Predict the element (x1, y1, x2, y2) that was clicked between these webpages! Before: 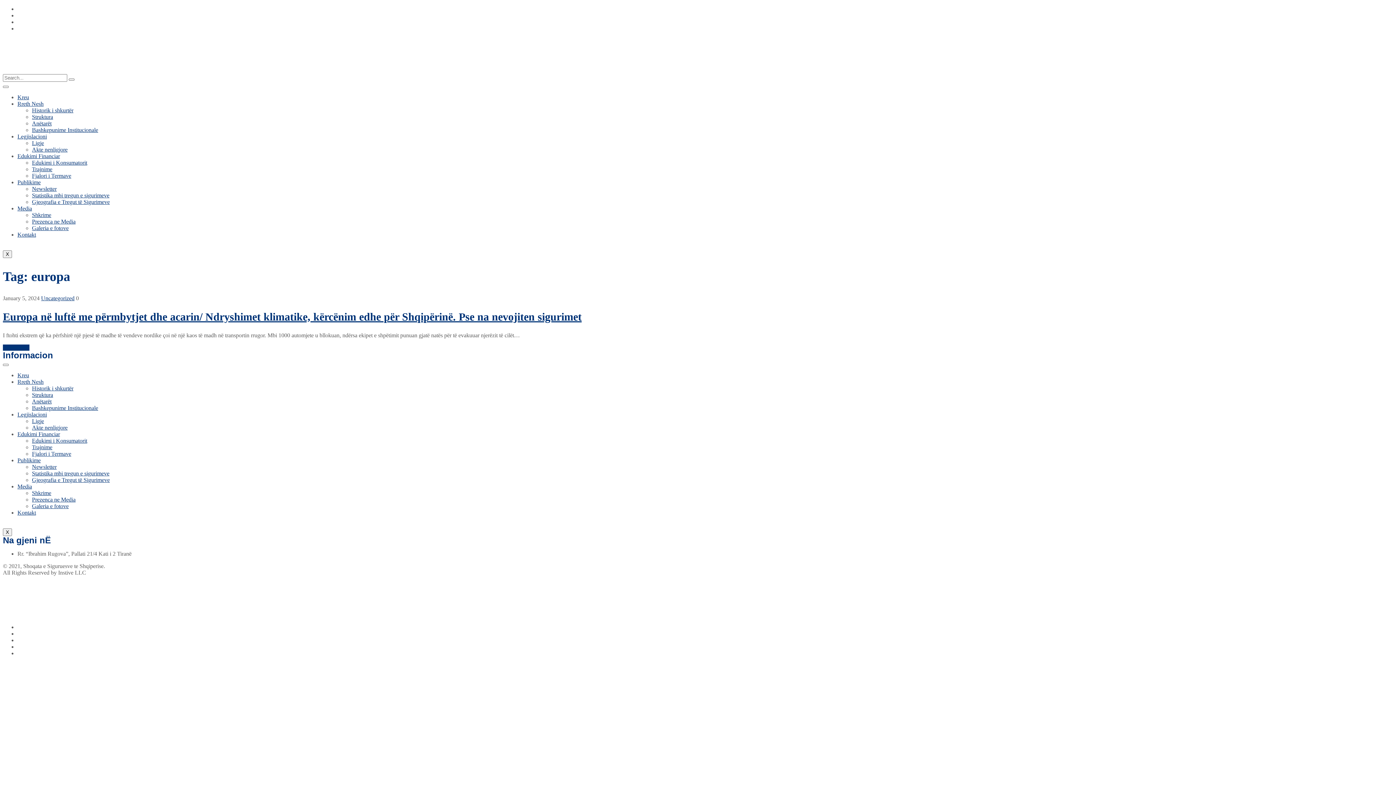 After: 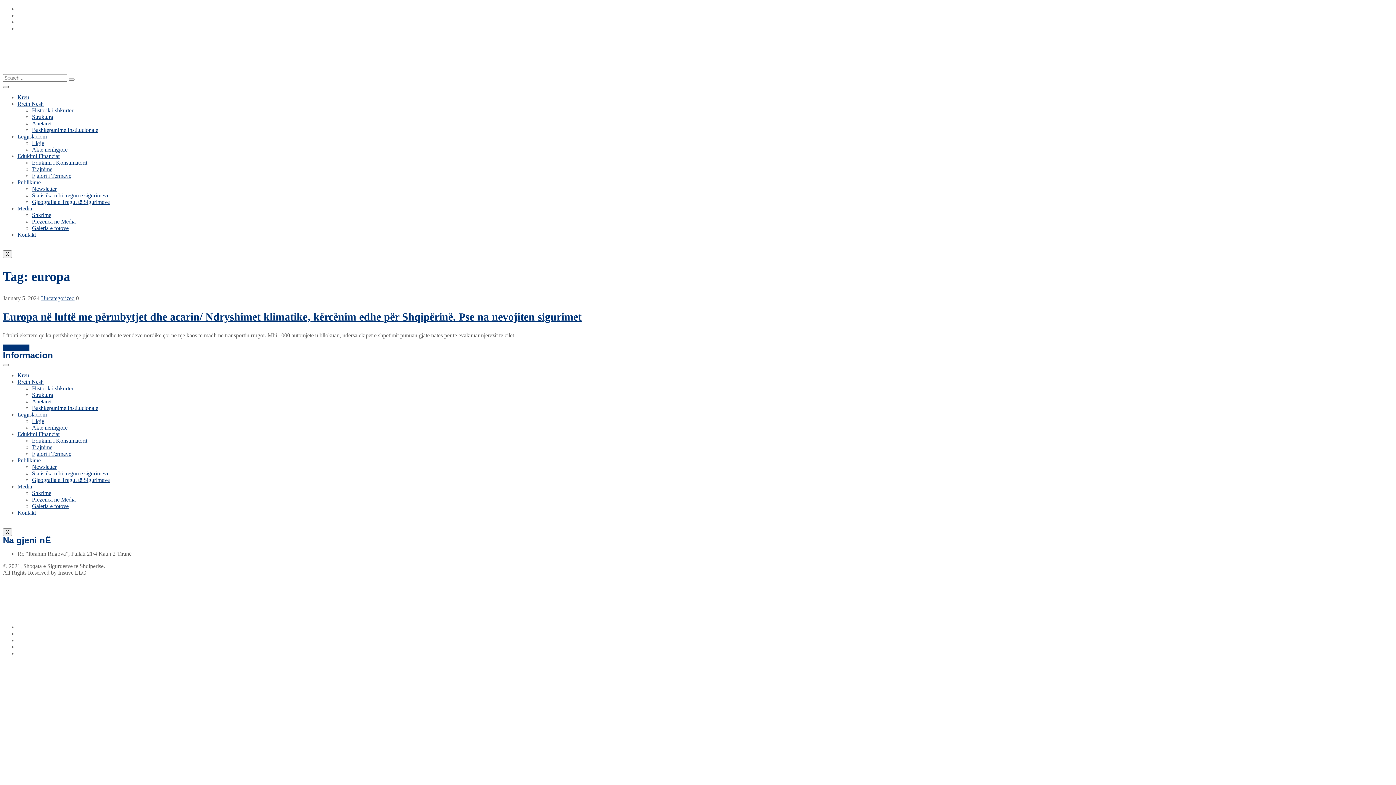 Action: label: hamburger-icon bbox: (2, 85, 8, 88)